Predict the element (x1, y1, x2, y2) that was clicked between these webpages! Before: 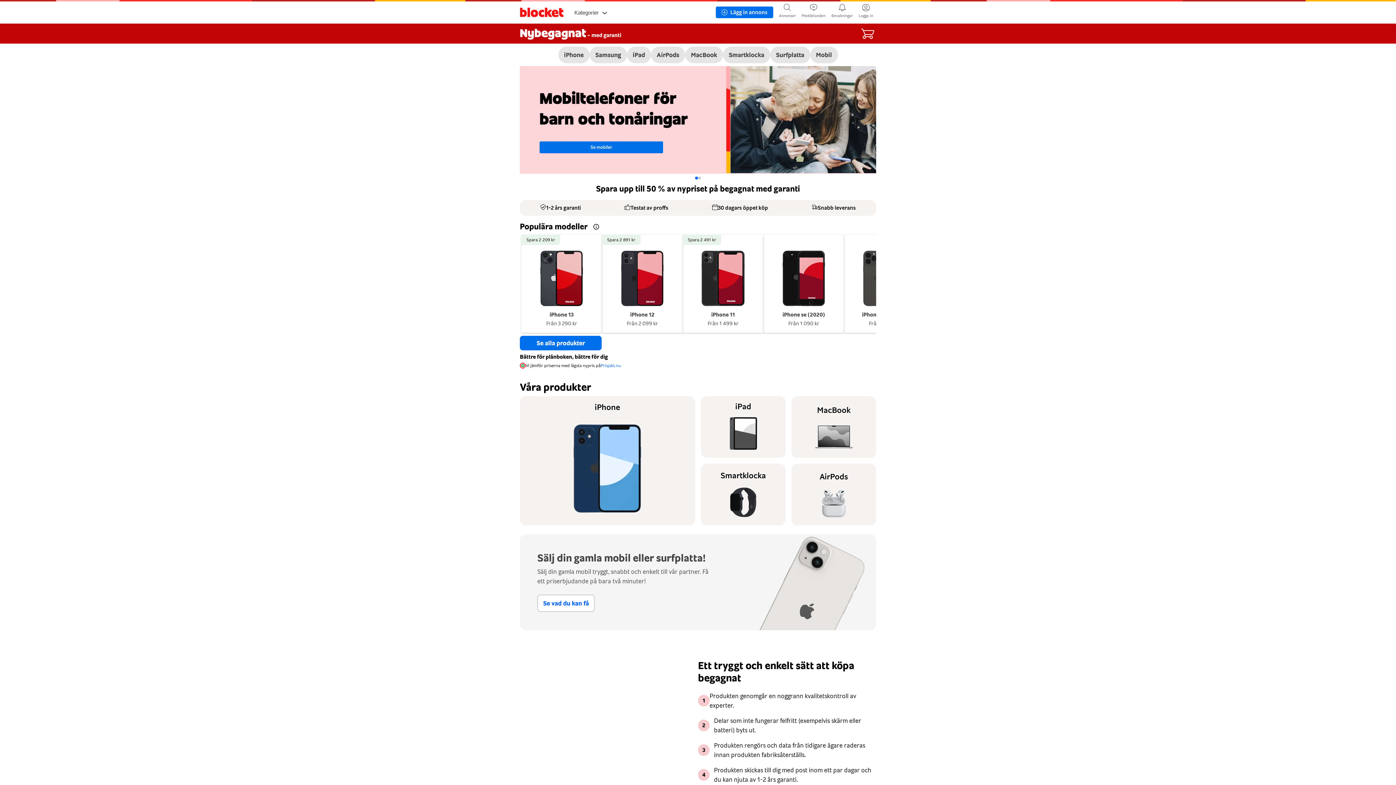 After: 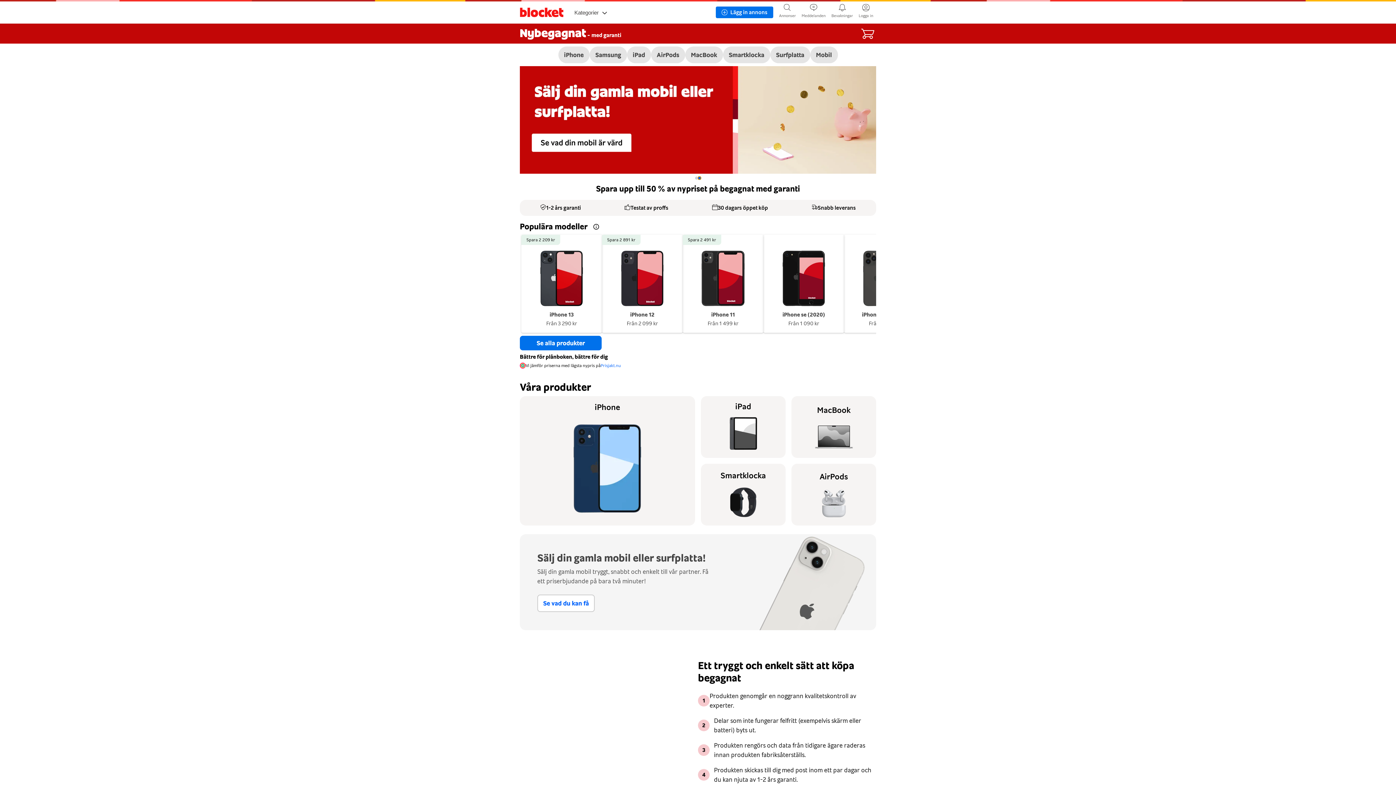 Action: label: Go to slide: 1 bbox: (698, 176, 701, 179)